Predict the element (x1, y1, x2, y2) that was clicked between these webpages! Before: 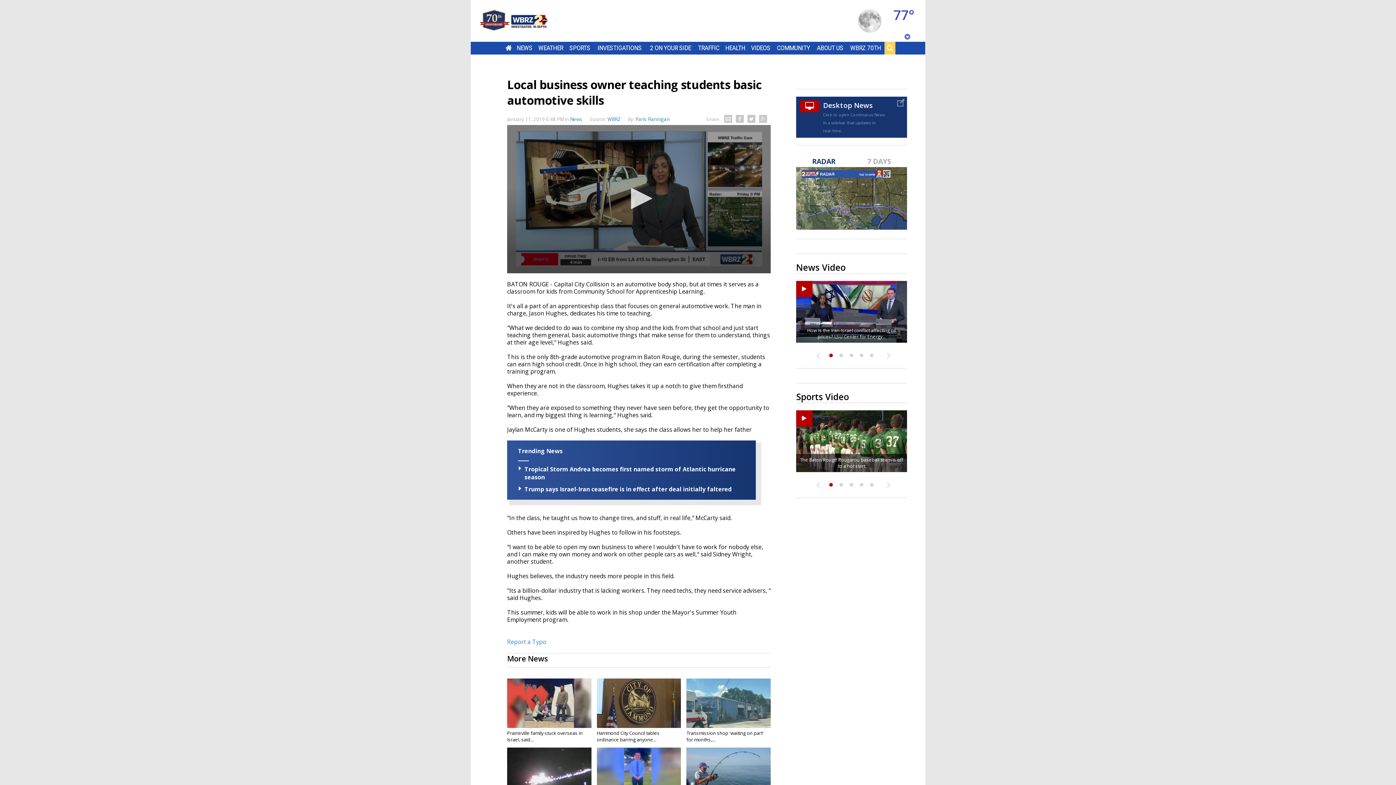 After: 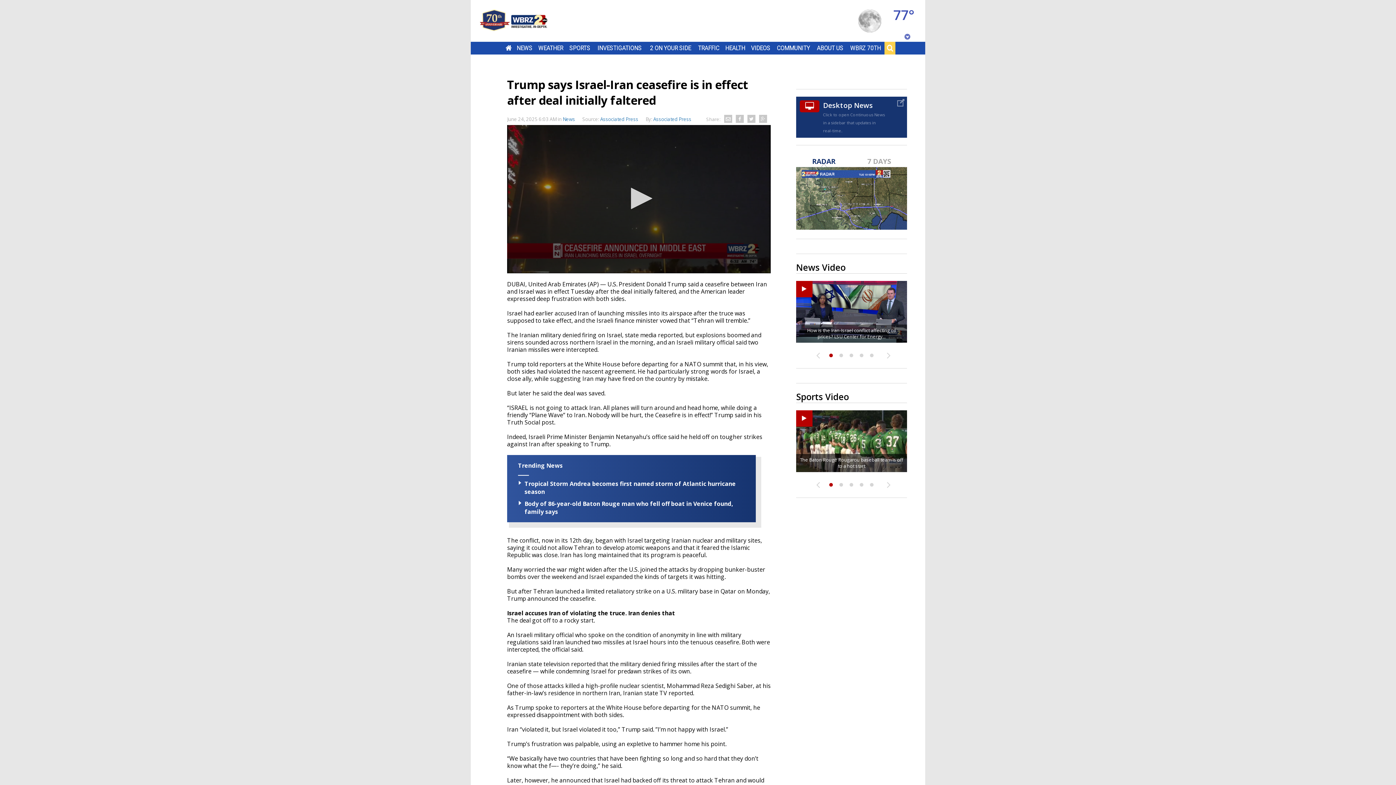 Action: label: Trump says Israel-Iran ceasefire is in effect after deal initially faltered bbox: (524, 485, 732, 493)